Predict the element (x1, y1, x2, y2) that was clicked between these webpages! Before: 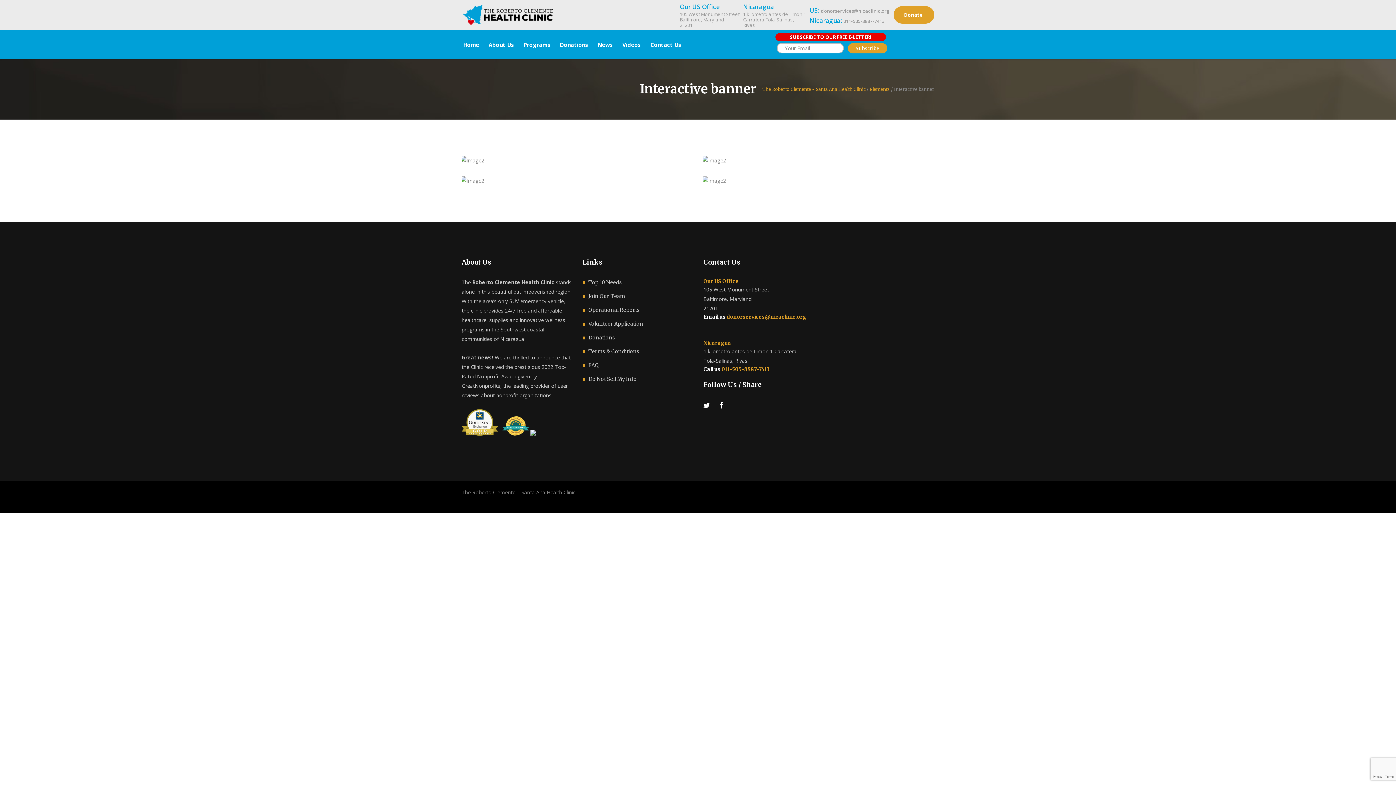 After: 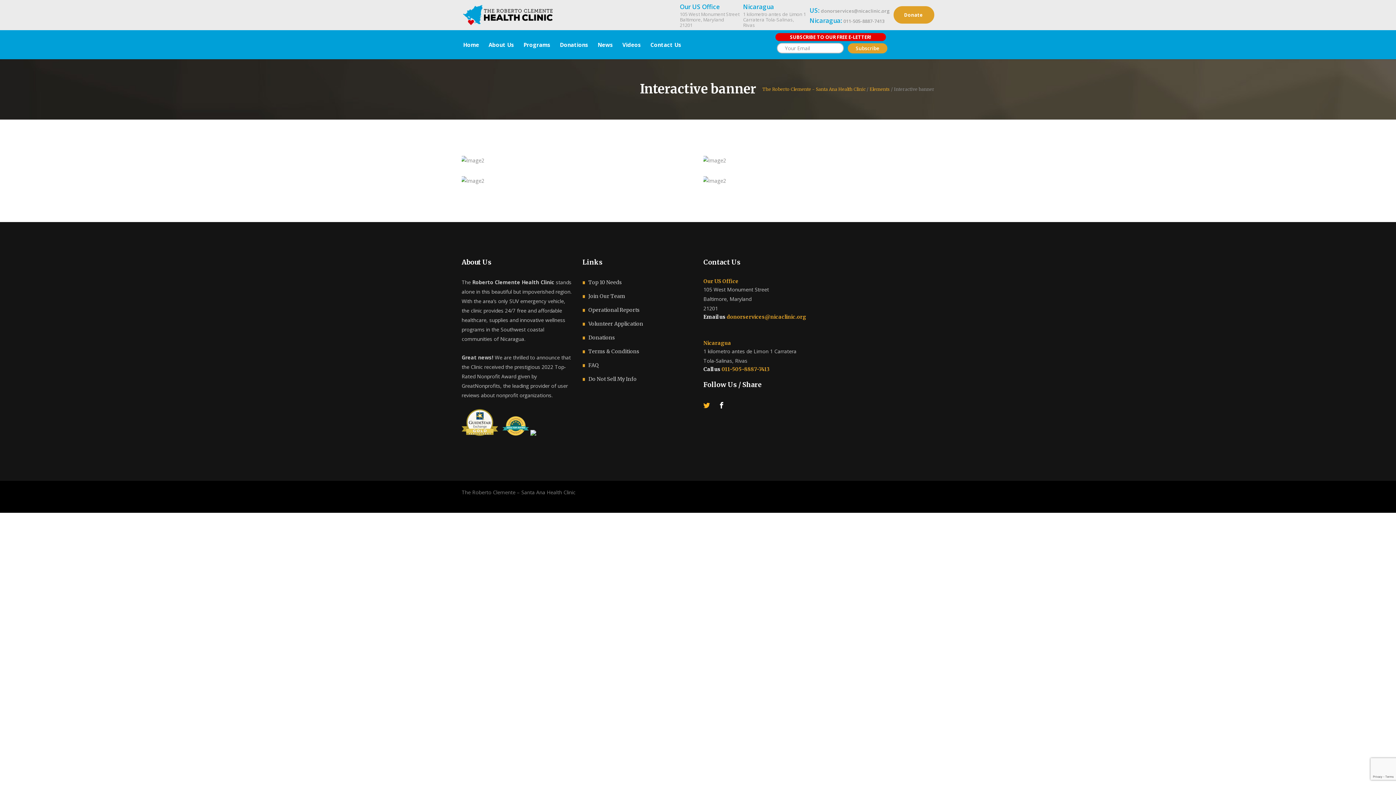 Action: bbox: (703, 401, 710, 408)